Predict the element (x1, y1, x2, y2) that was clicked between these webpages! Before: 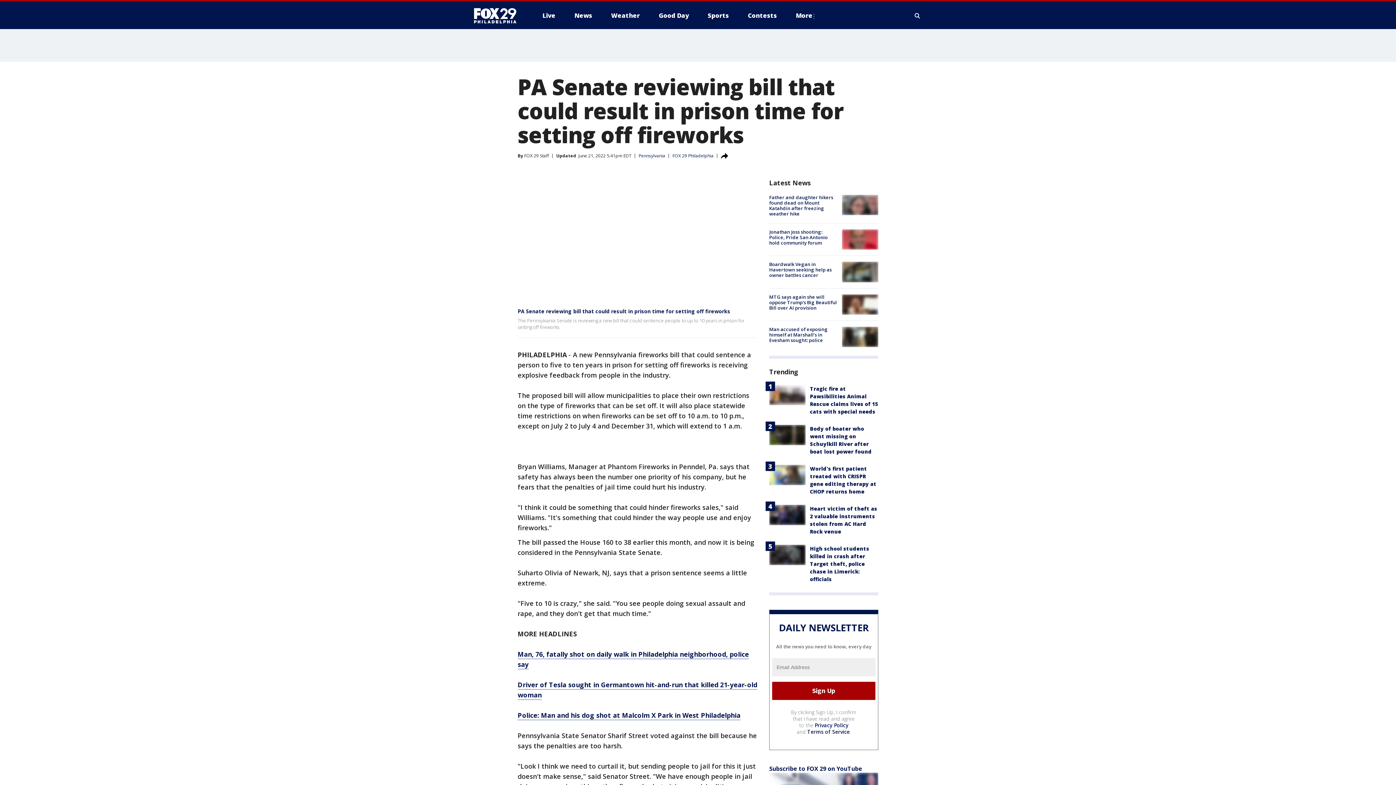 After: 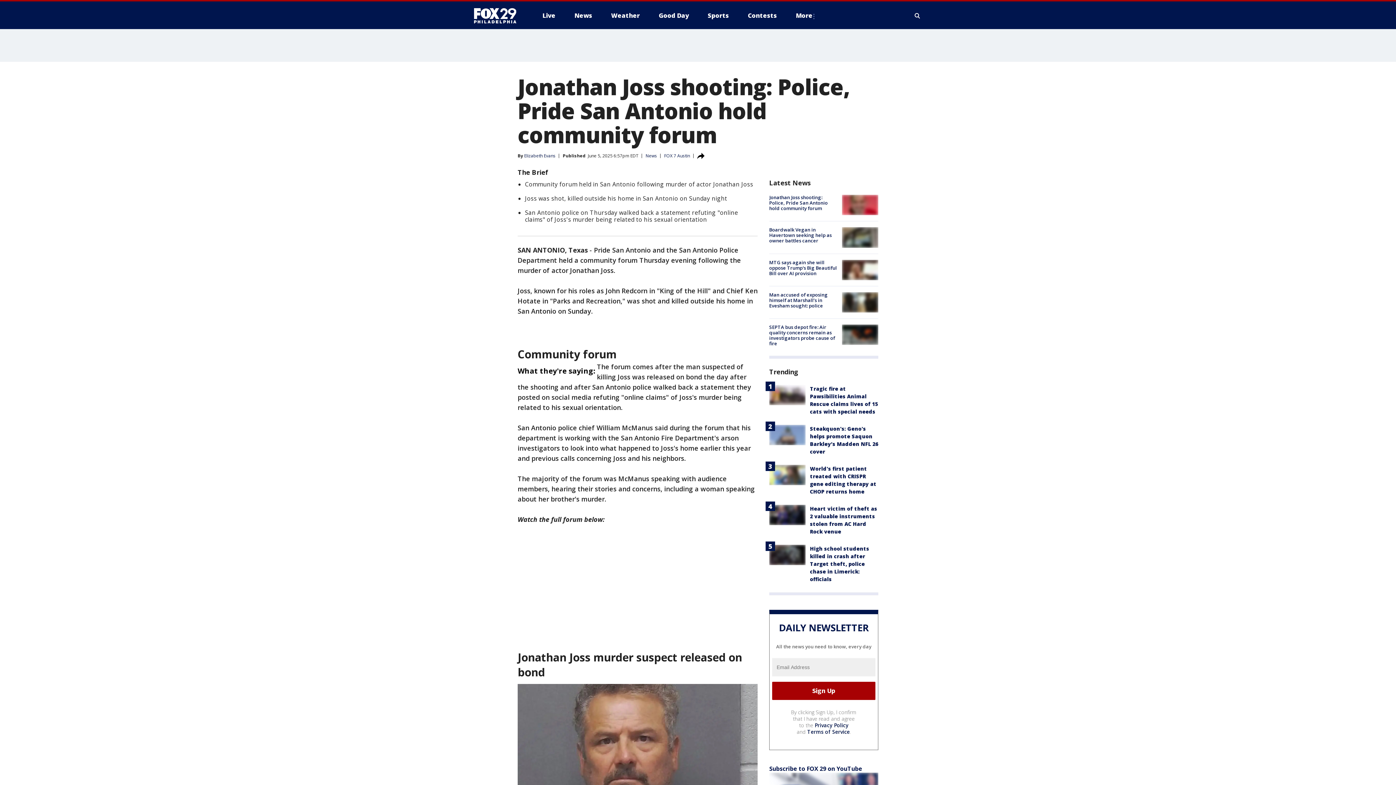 Action: bbox: (769, 228, 828, 246) label: Jonathan Joss shooting: Police, Pride San Antonio hold community forum